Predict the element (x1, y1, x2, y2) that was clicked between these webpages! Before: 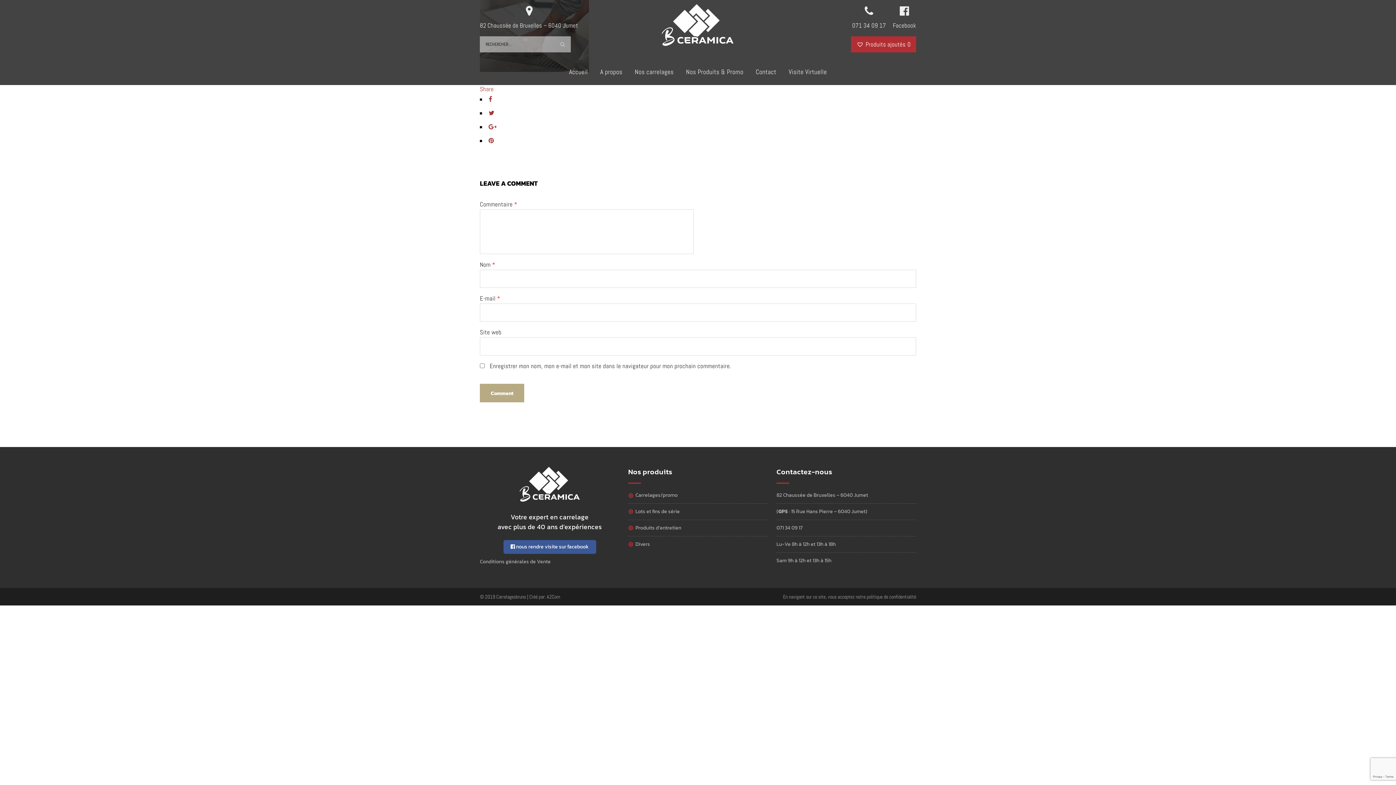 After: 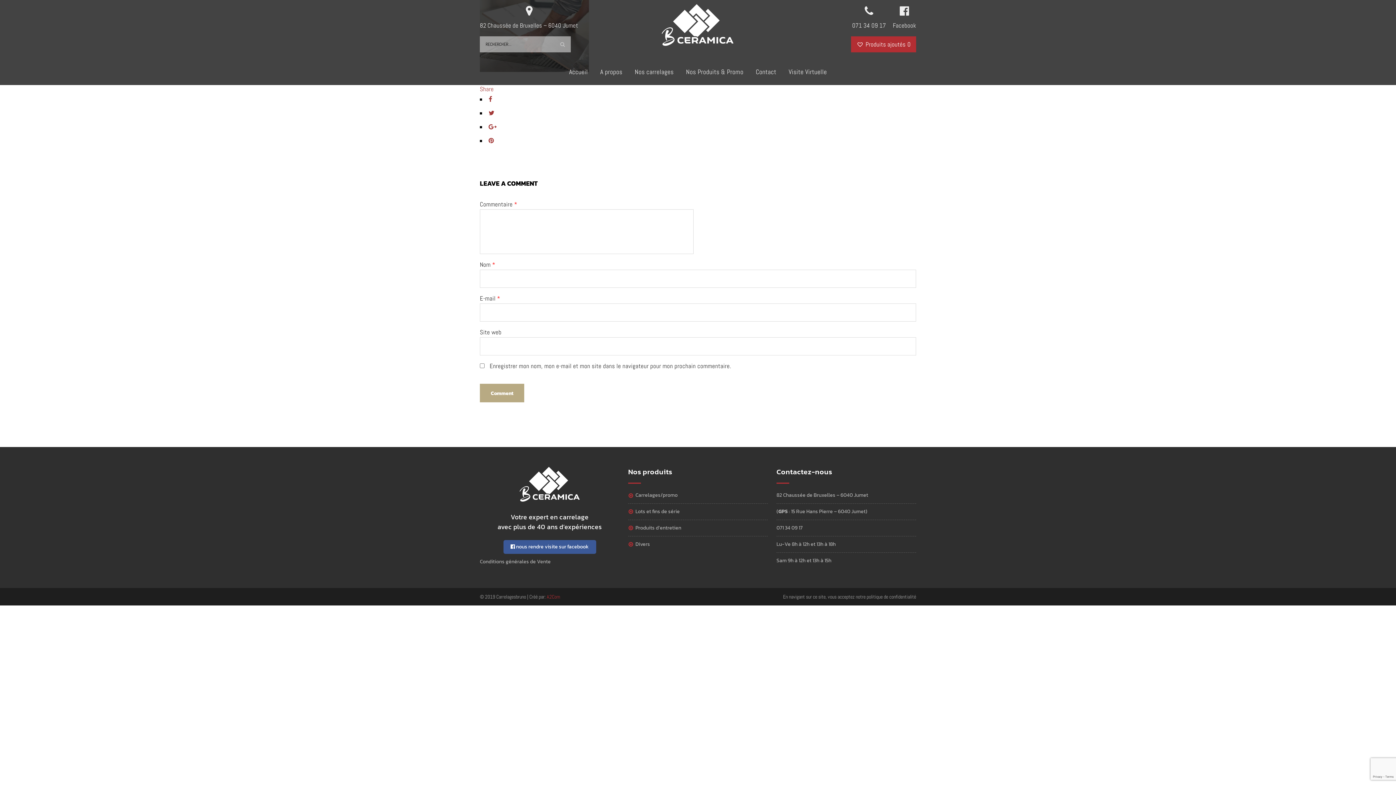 Action: label: A2Com bbox: (546, 593, 560, 600)